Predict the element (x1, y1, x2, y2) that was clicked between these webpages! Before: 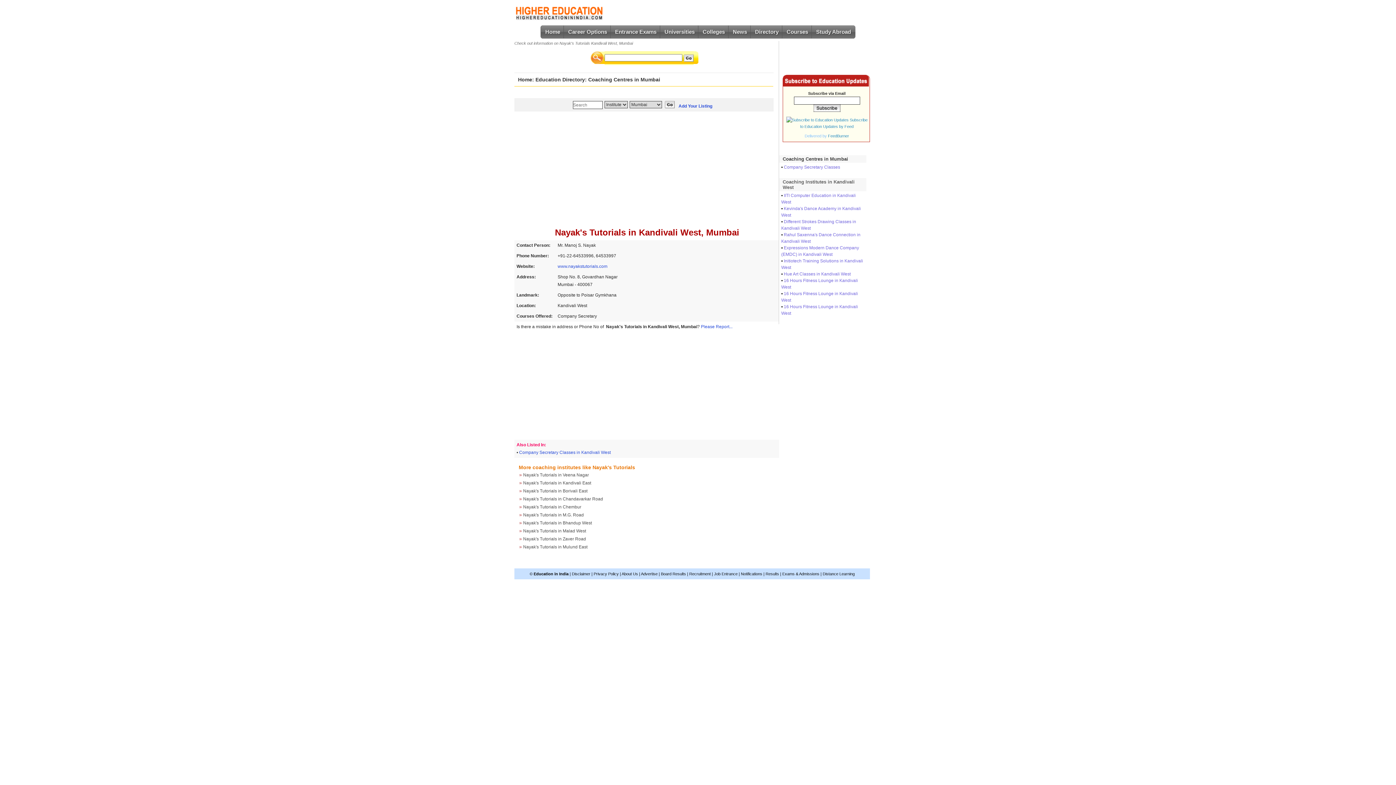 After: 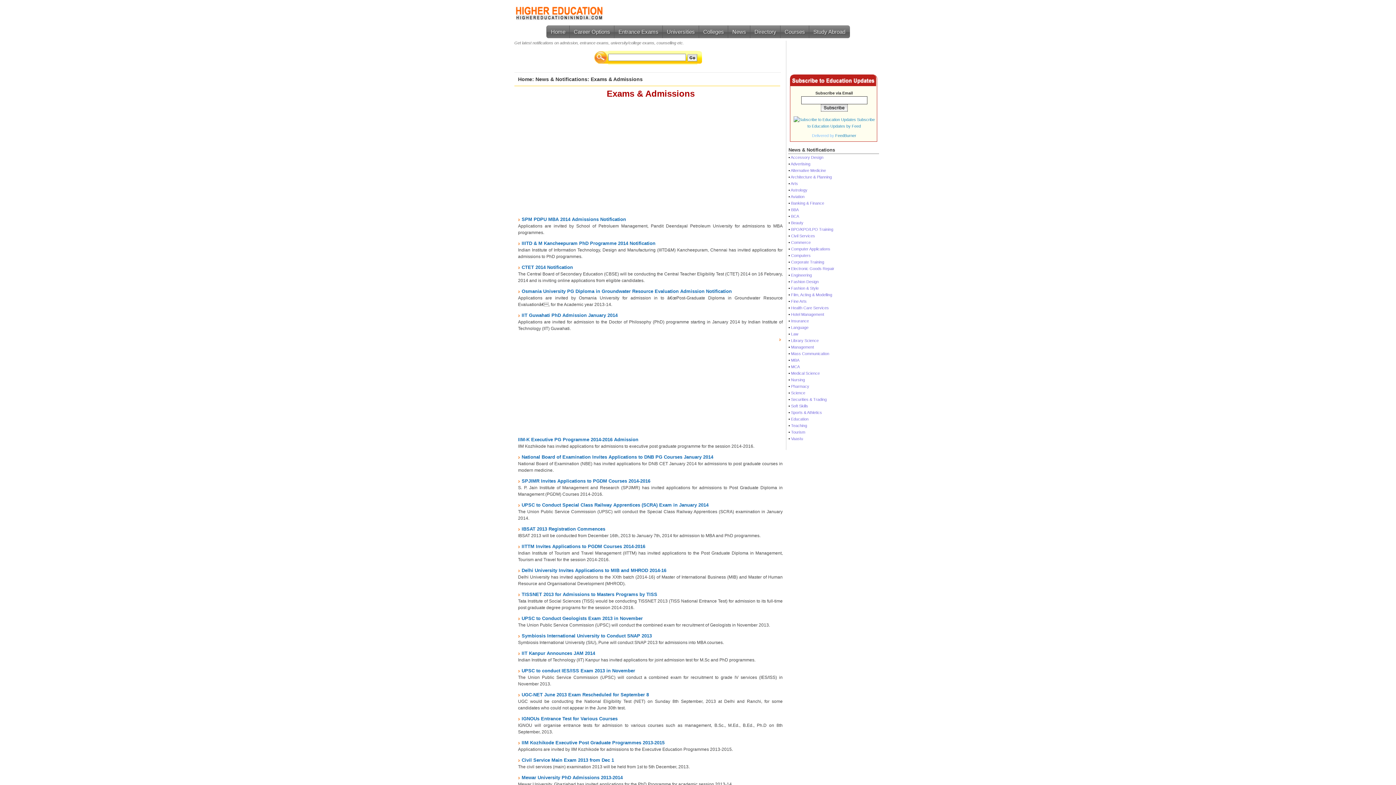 Action: label: Exams & Admissions bbox: (782, 572, 819, 576)